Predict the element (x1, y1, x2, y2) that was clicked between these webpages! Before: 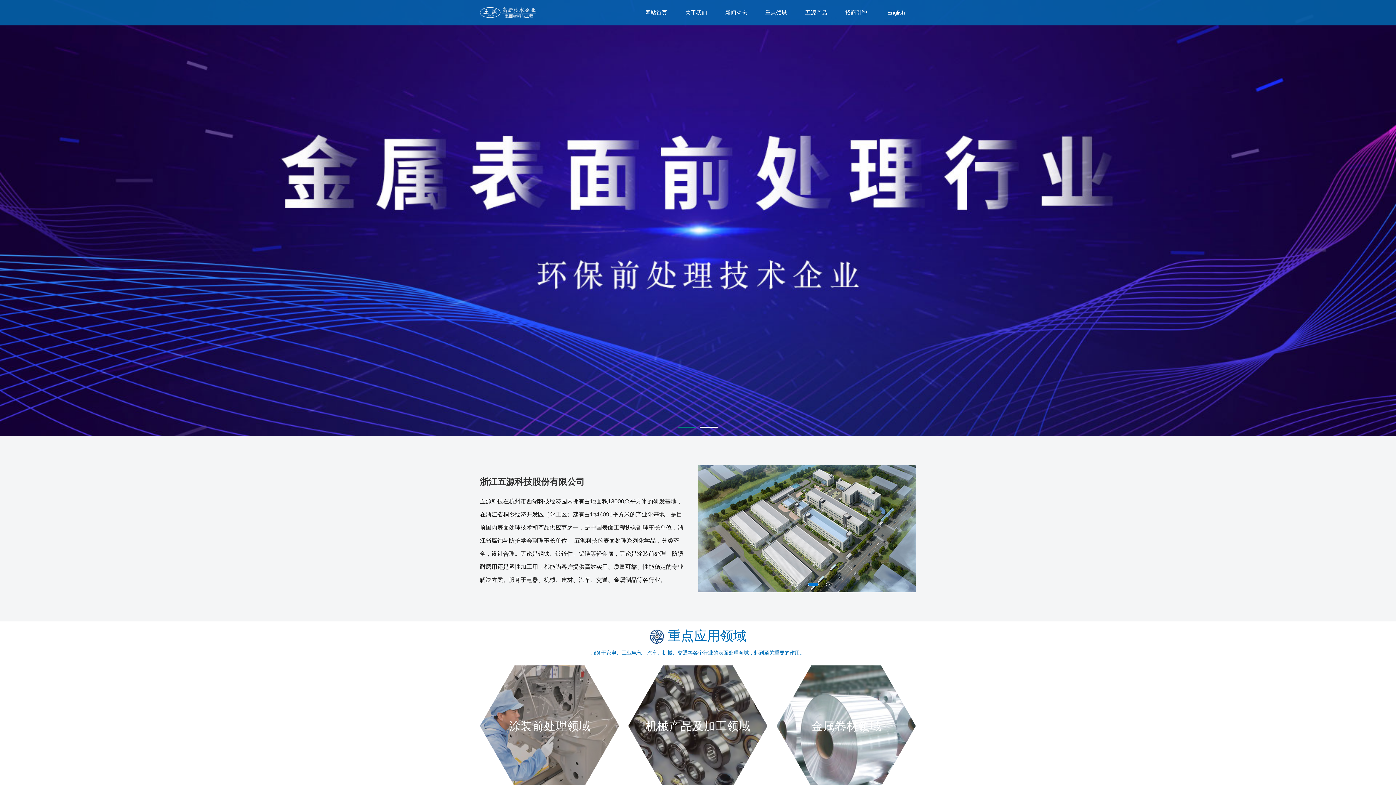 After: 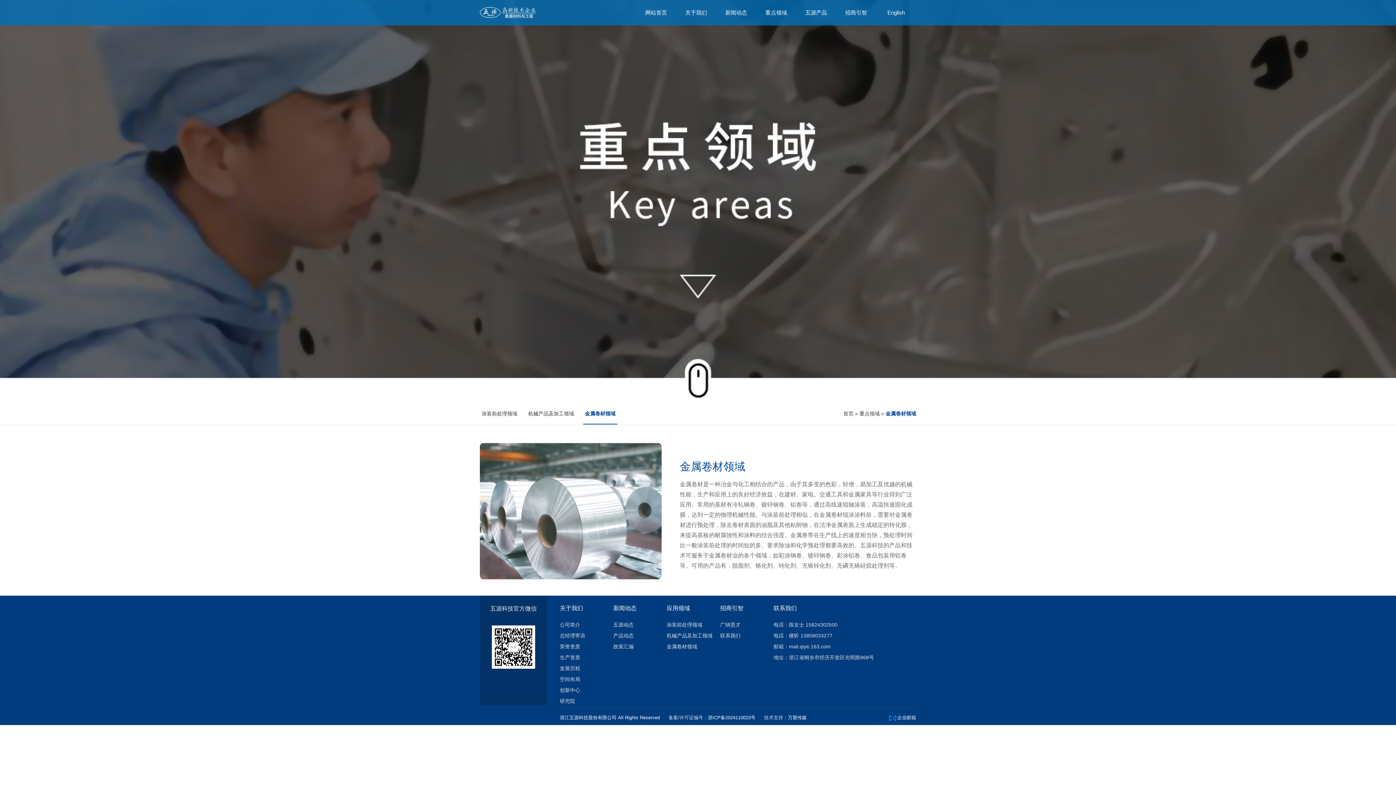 Action: label: 金属卷材领域 bbox: (776, 665, 916, 787)